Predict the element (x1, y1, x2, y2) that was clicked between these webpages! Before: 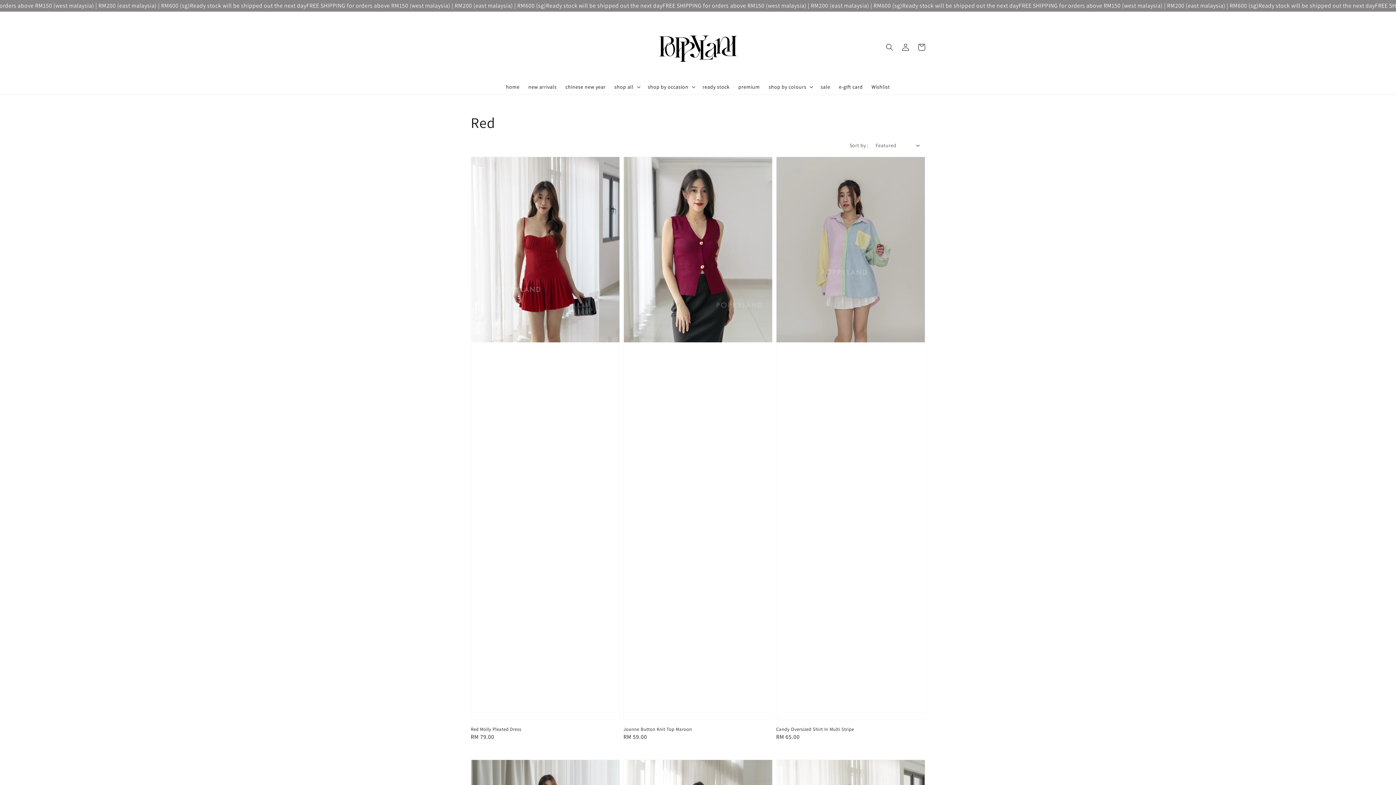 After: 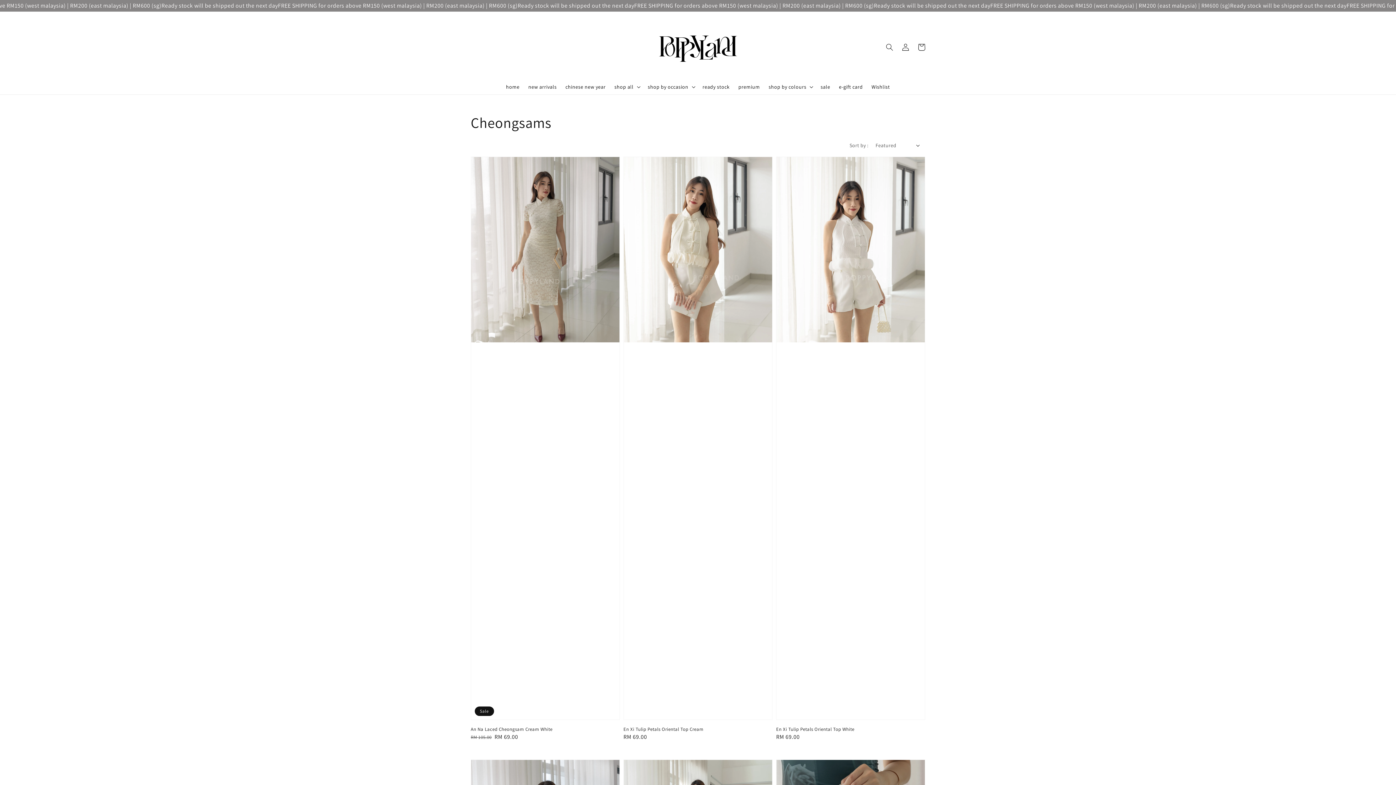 Action: bbox: (561, 79, 610, 94) label: chinese new year